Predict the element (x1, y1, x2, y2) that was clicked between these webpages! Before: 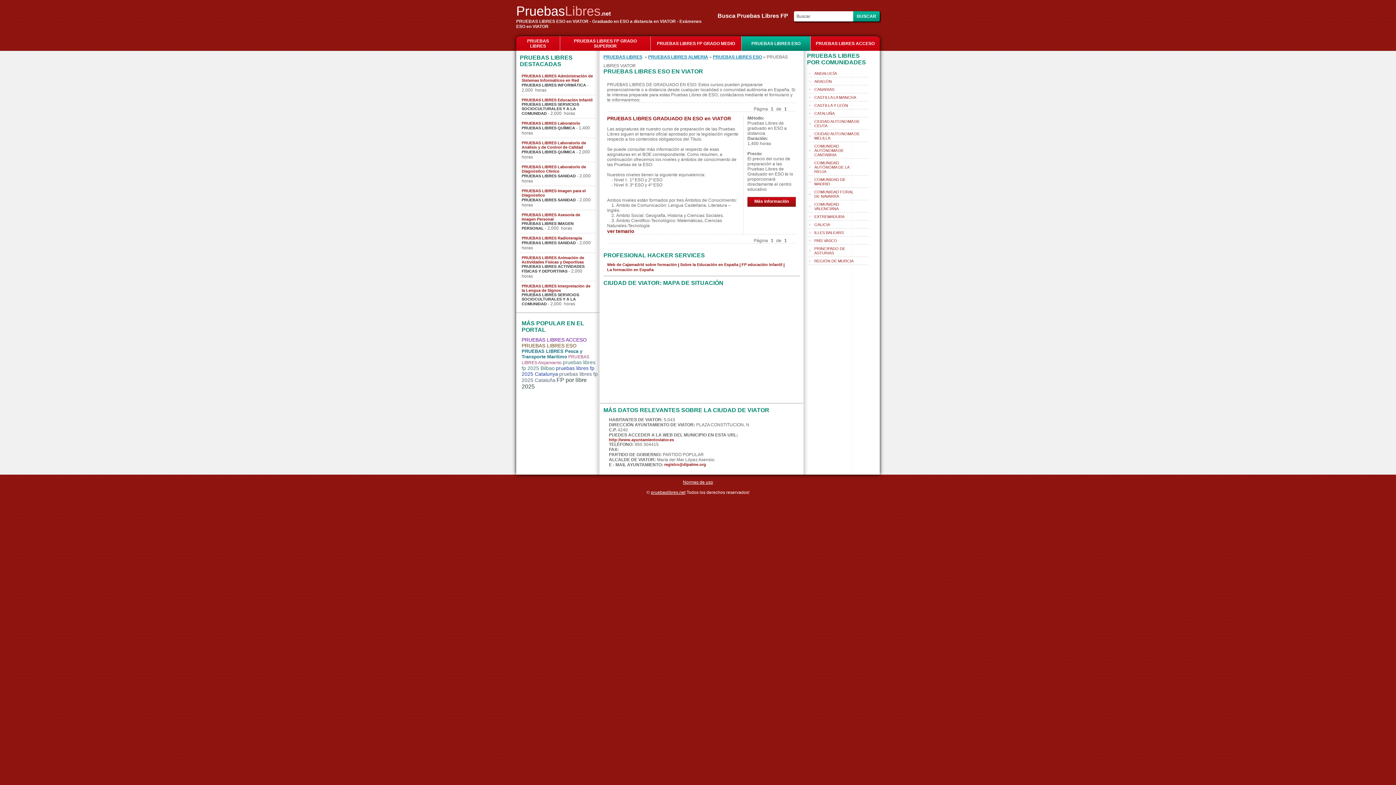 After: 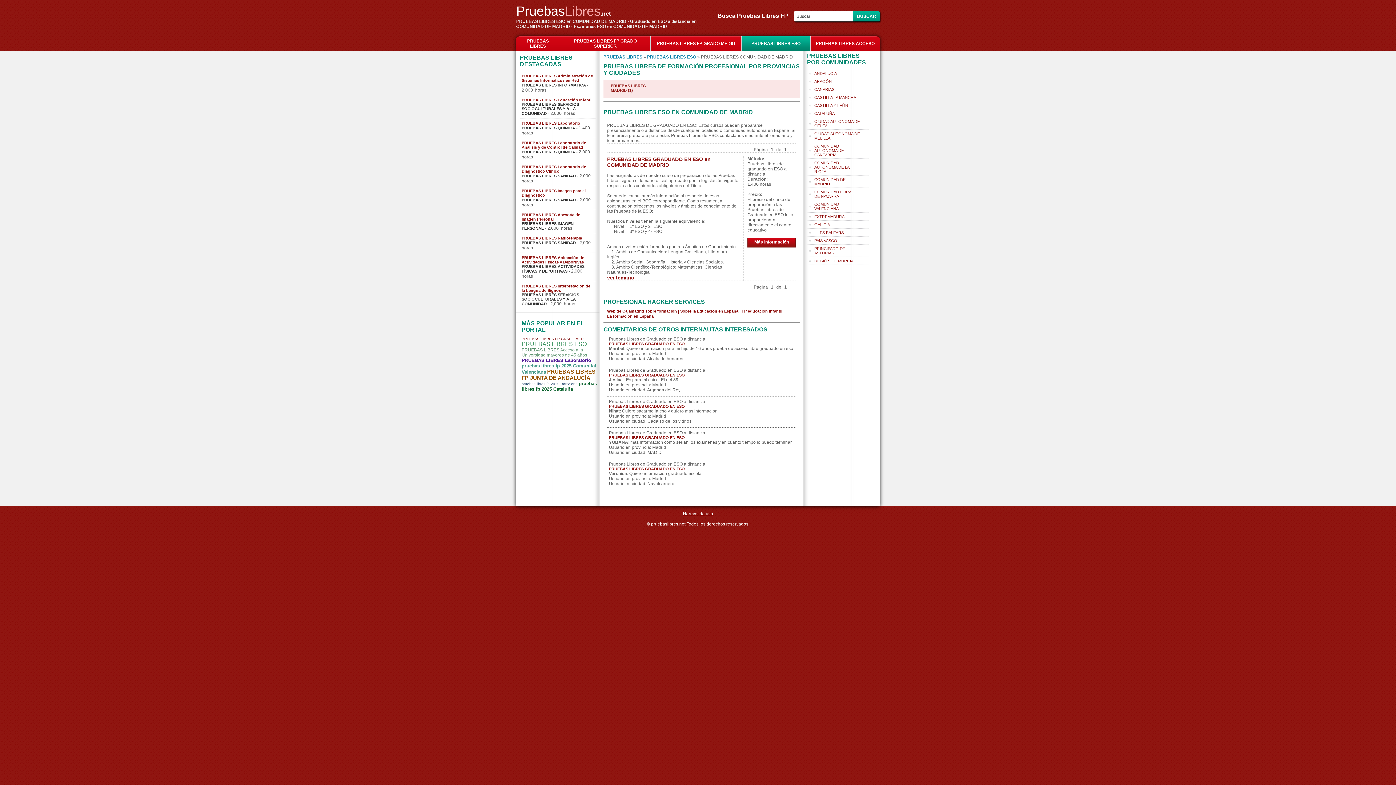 Action: label: COMUNIDAD DE MADRID bbox: (809, 175, 861, 188)